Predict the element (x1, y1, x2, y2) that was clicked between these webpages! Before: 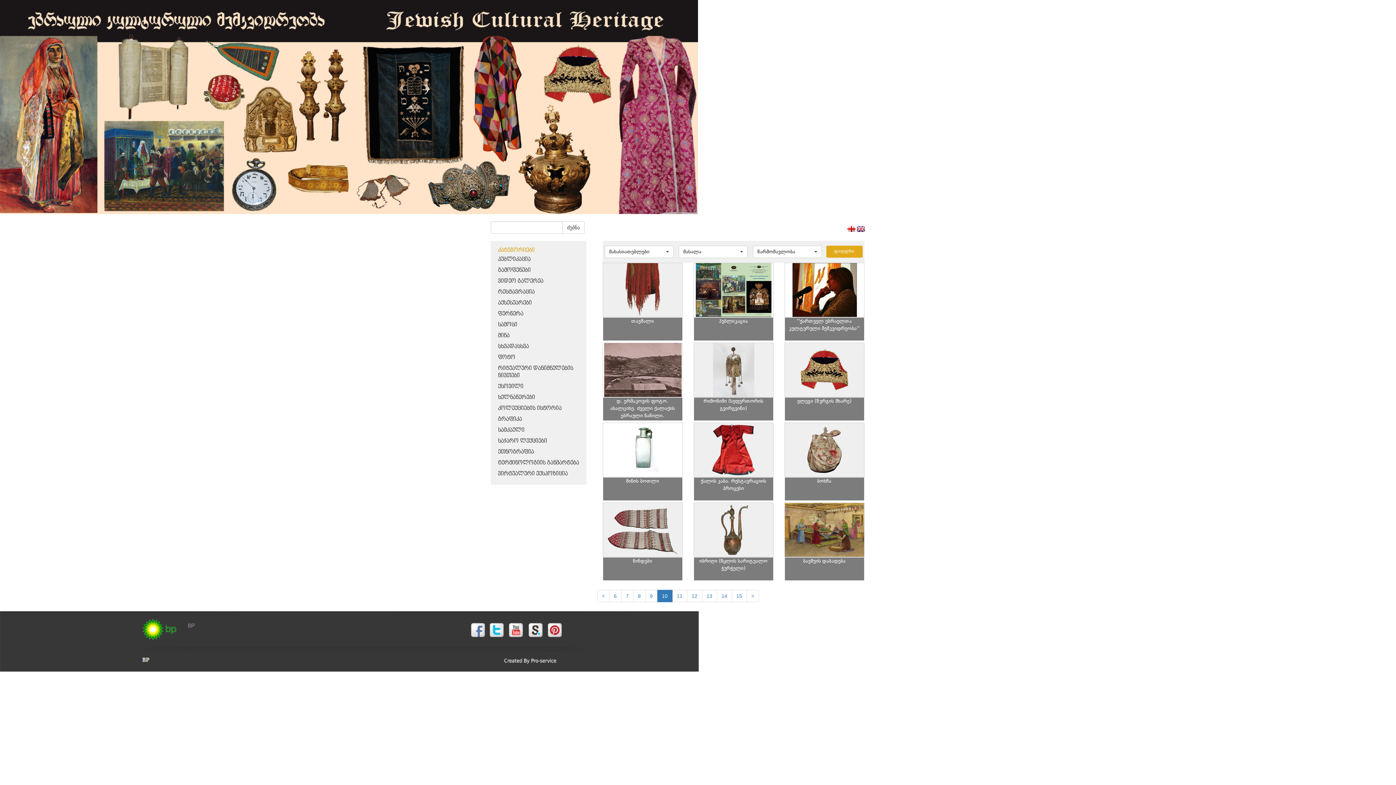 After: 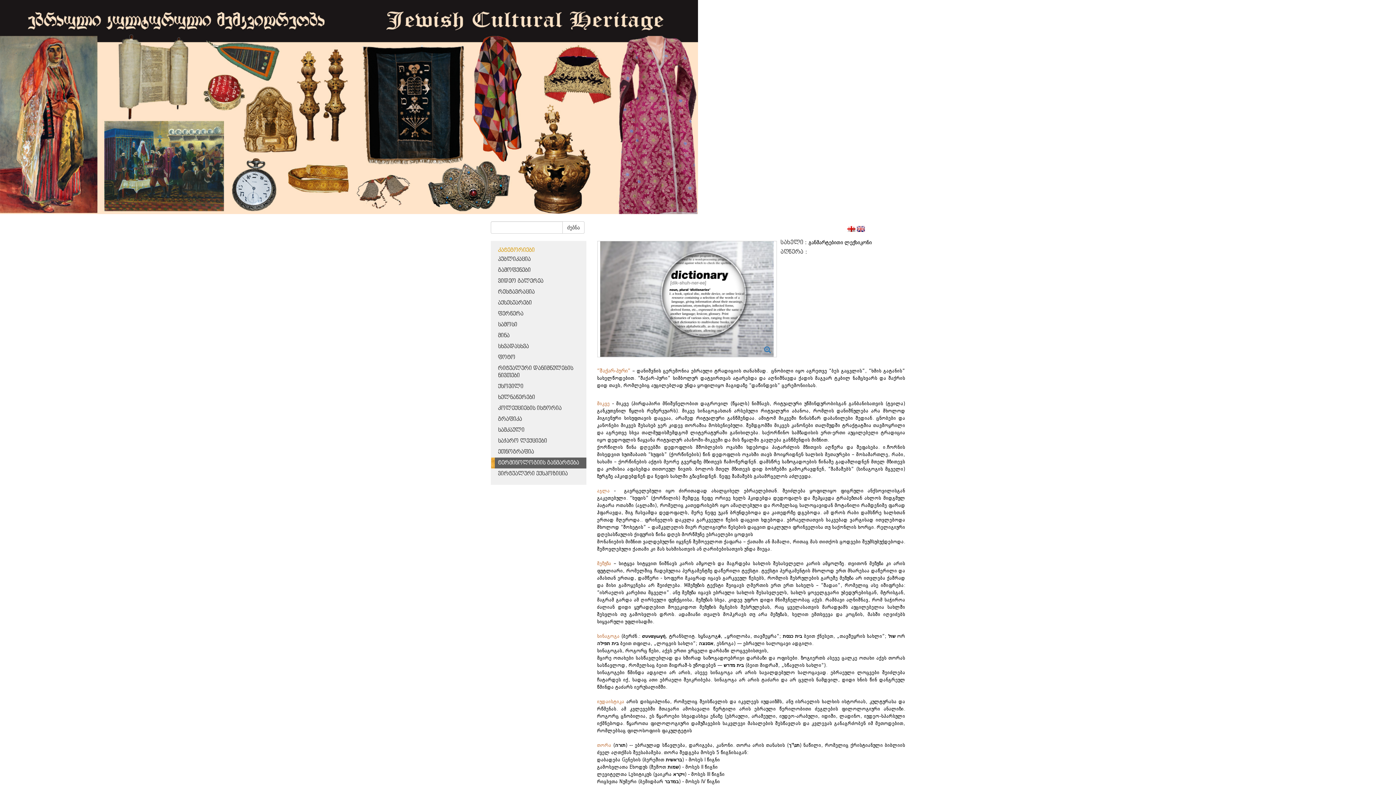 Action: bbox: (498, 460, 579, 466) label: ტერმინოლოგიის განმარტება